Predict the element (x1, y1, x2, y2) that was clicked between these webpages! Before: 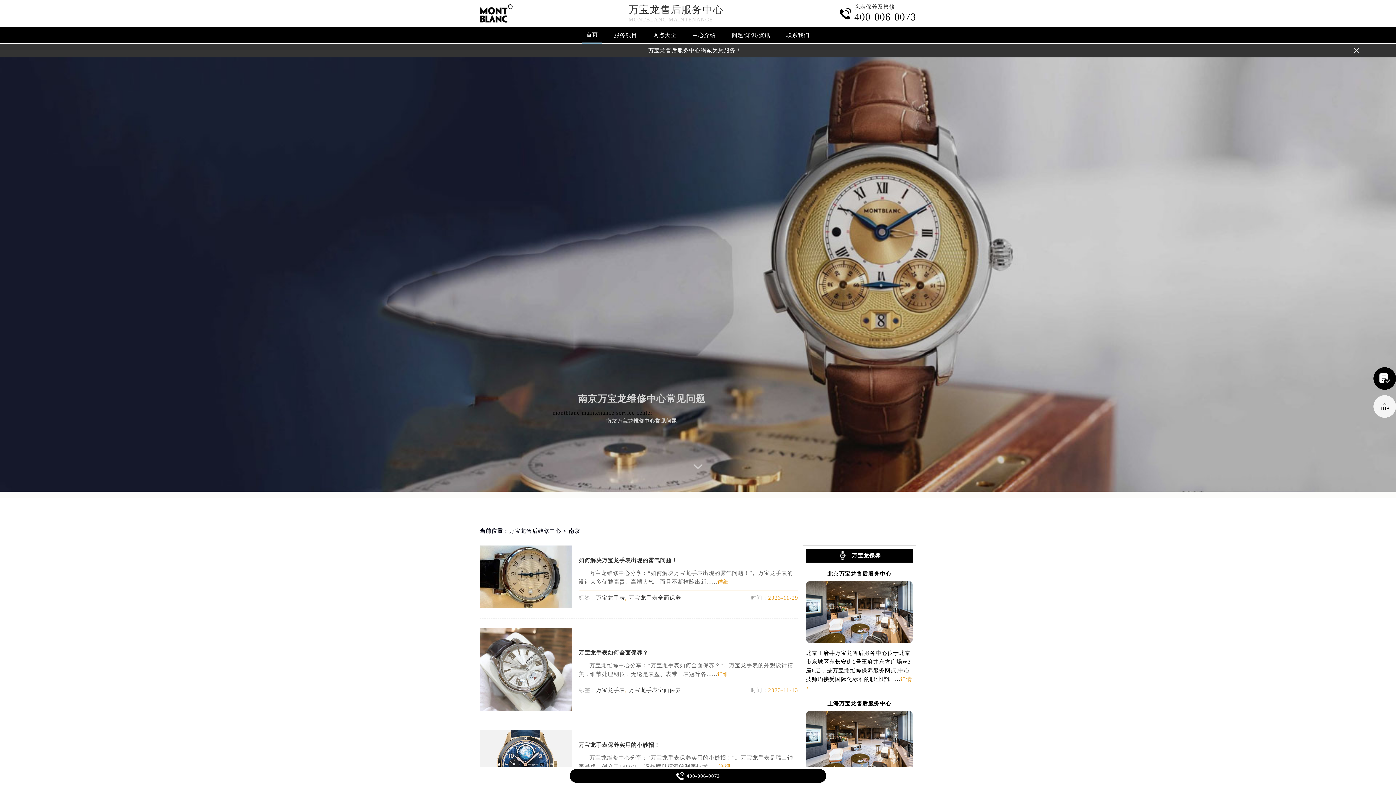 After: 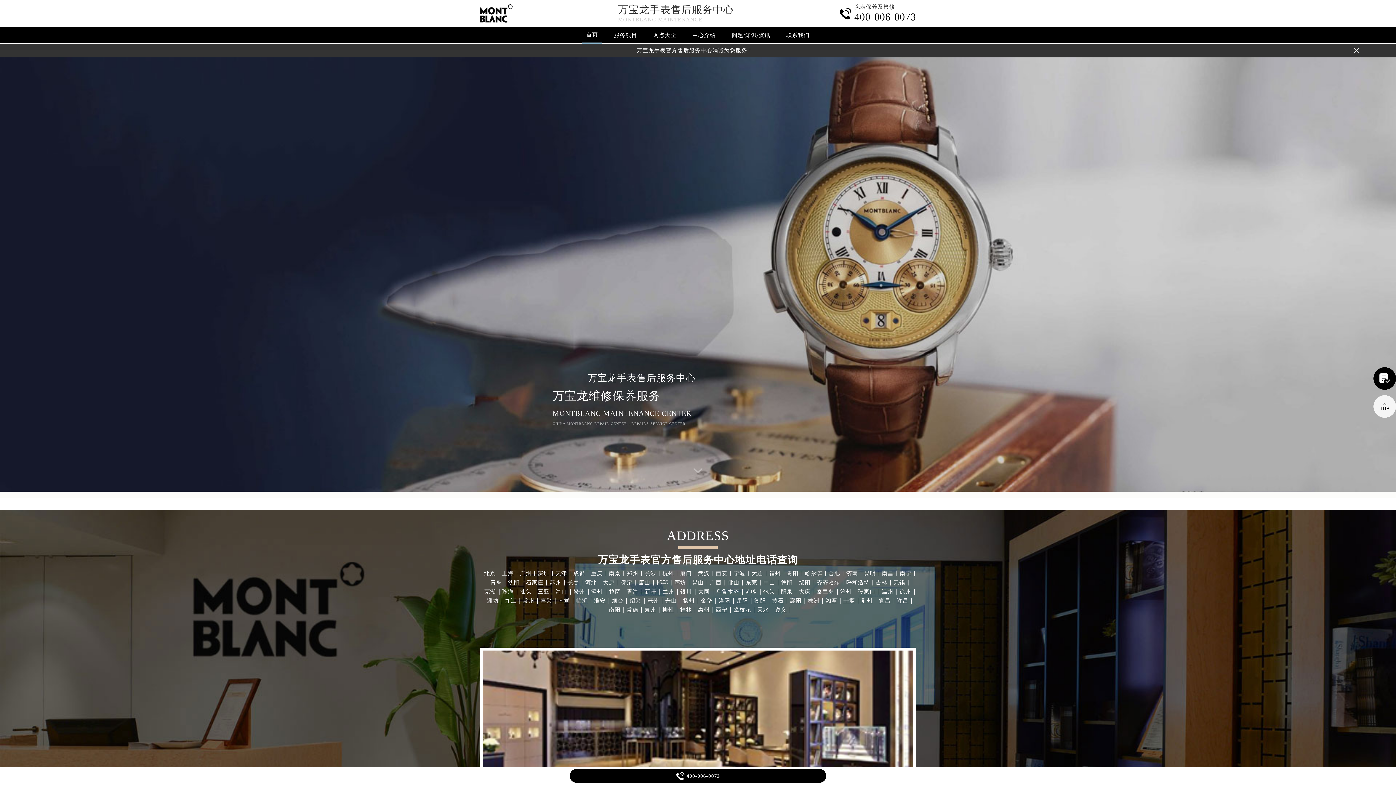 Action: bbox: (509, 528, 561, 534) label: 万宝龙售后维修中心